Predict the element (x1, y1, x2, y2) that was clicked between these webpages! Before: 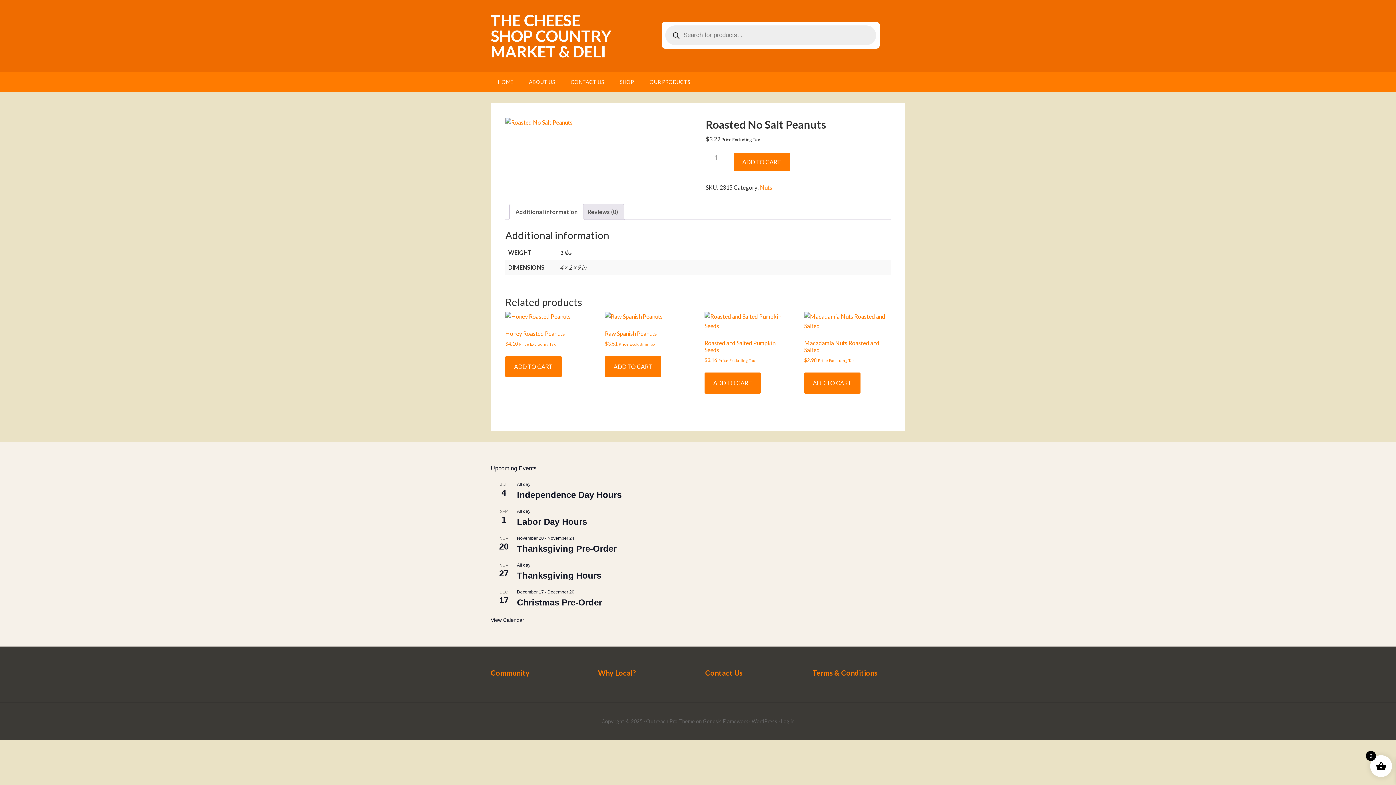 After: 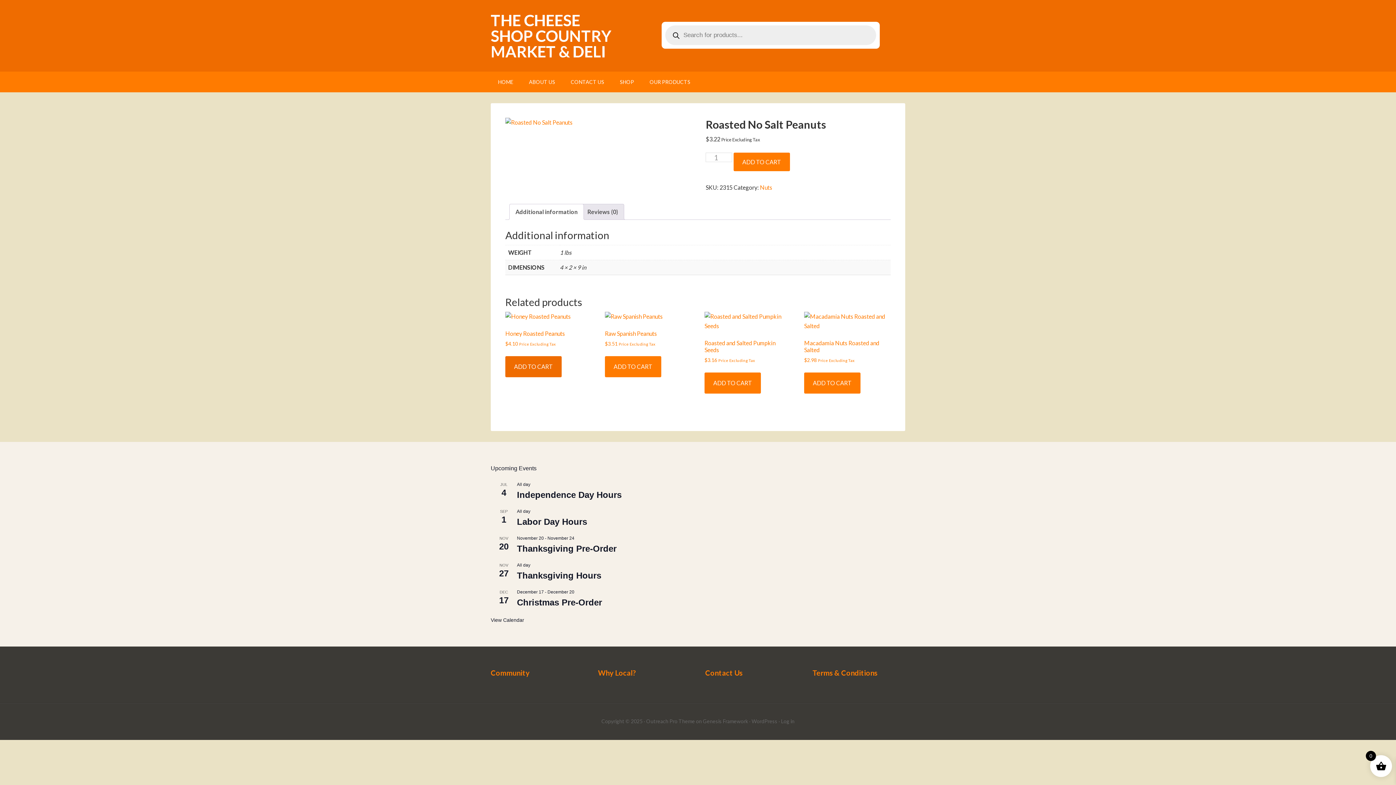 Action: bbox: (505, 356, 561, 377) label: Add to cart: “Honey Roasted Peanuts”